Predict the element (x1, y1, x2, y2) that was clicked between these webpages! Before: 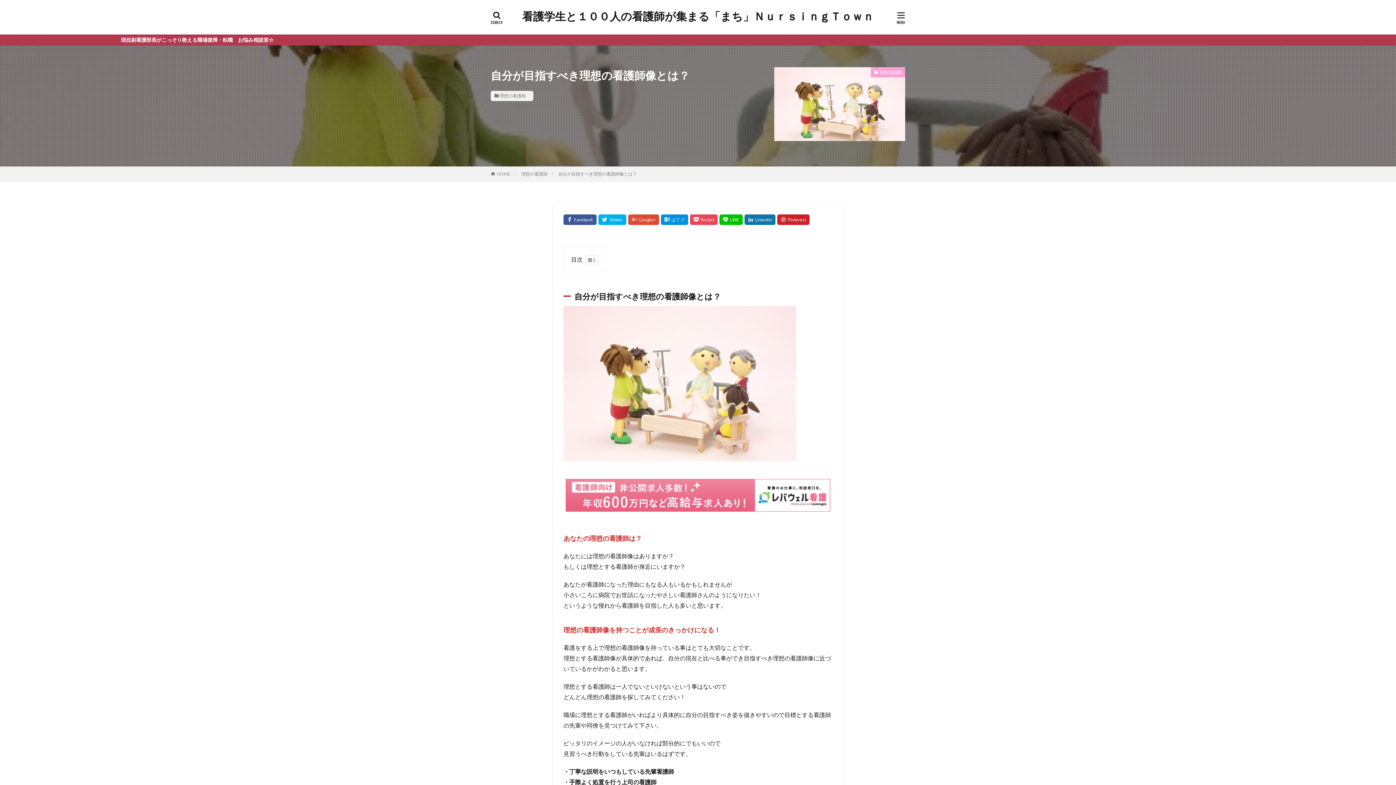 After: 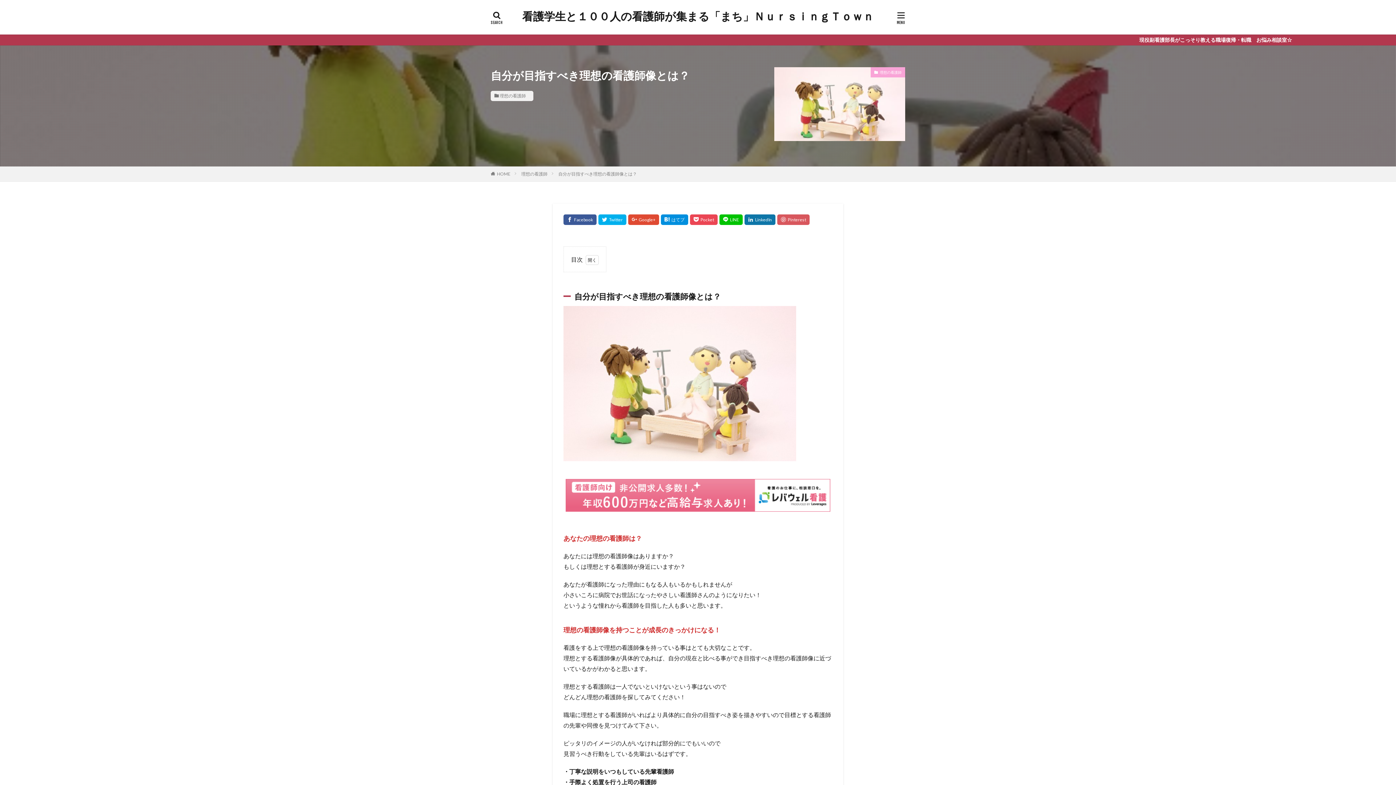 Action: bbox: (777, 214, 809, 224)